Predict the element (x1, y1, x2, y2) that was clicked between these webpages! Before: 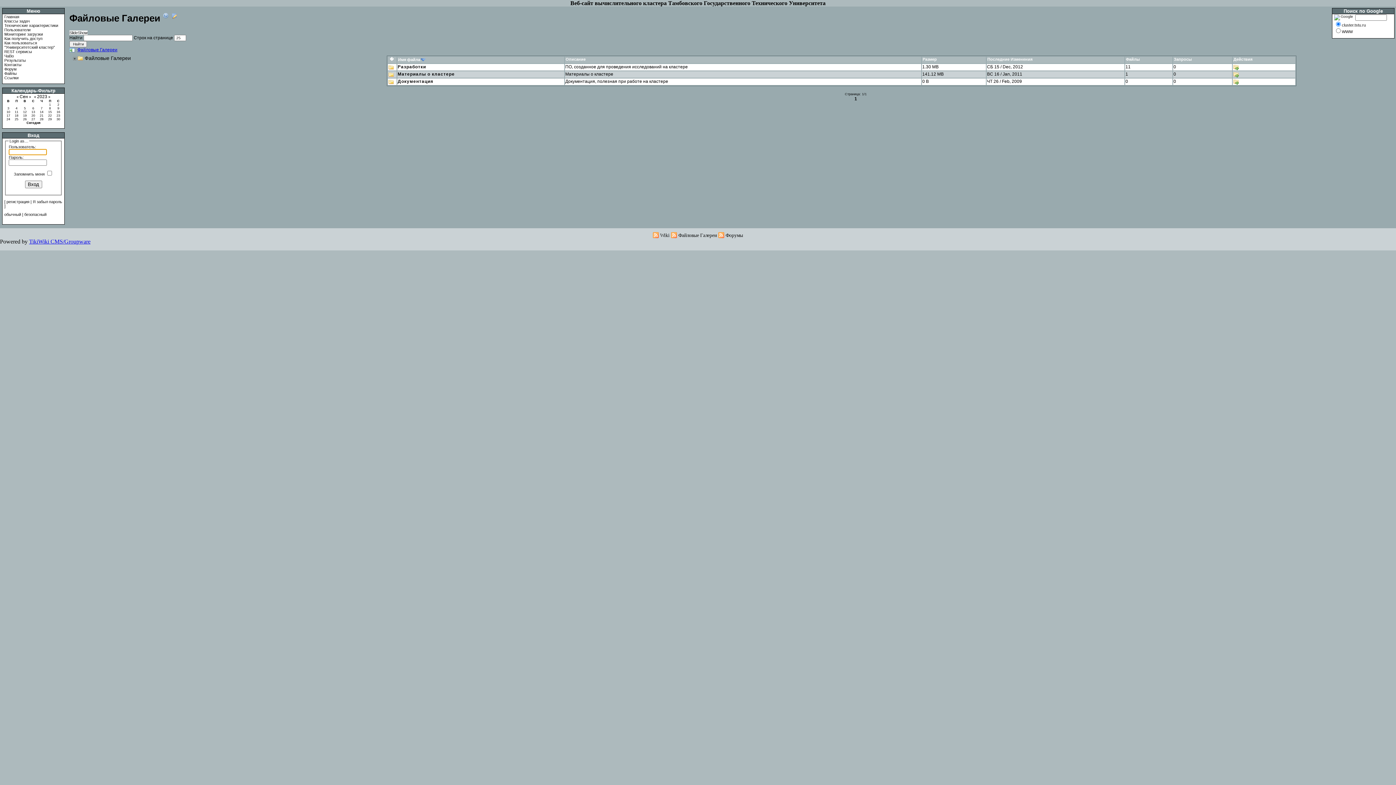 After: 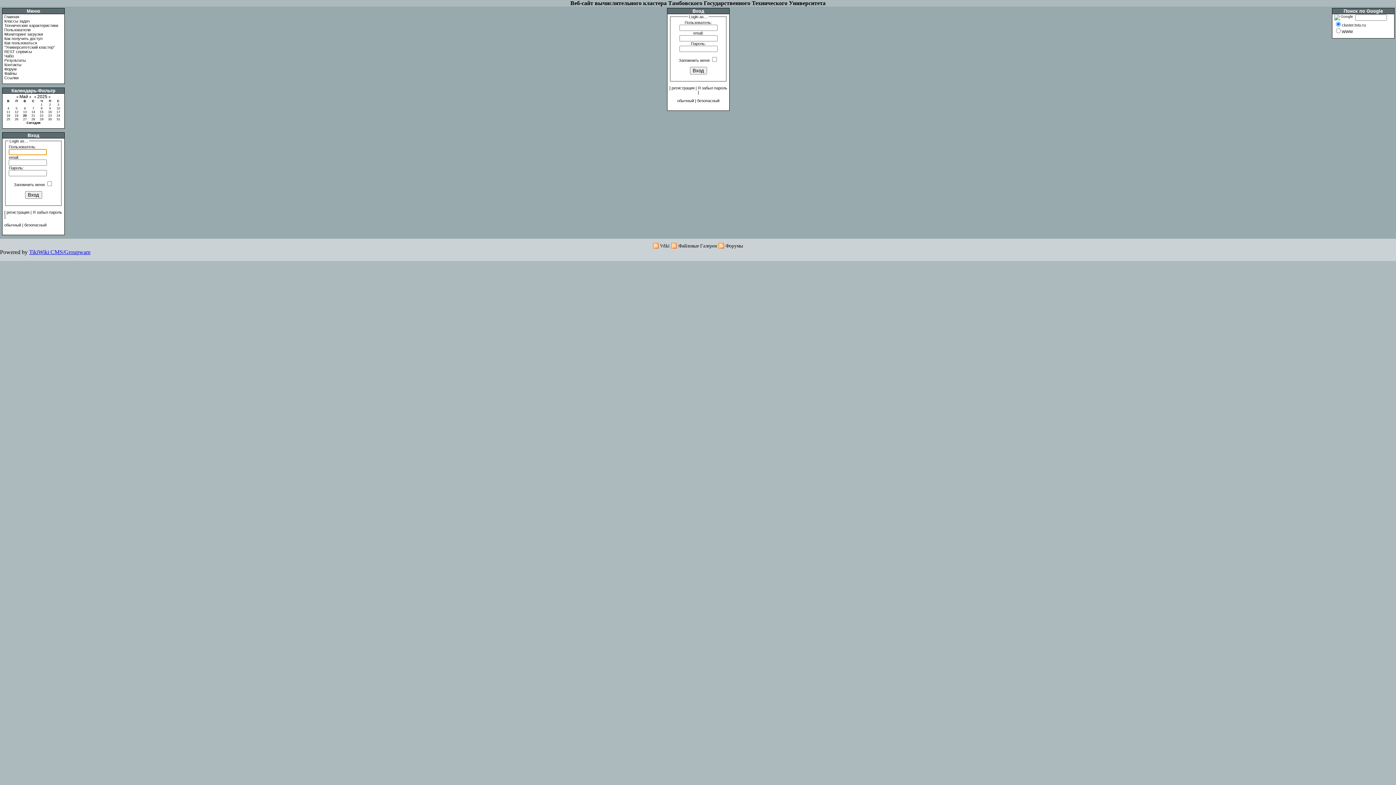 Action: label: обычный bbox: (4, 212, 21, 216)